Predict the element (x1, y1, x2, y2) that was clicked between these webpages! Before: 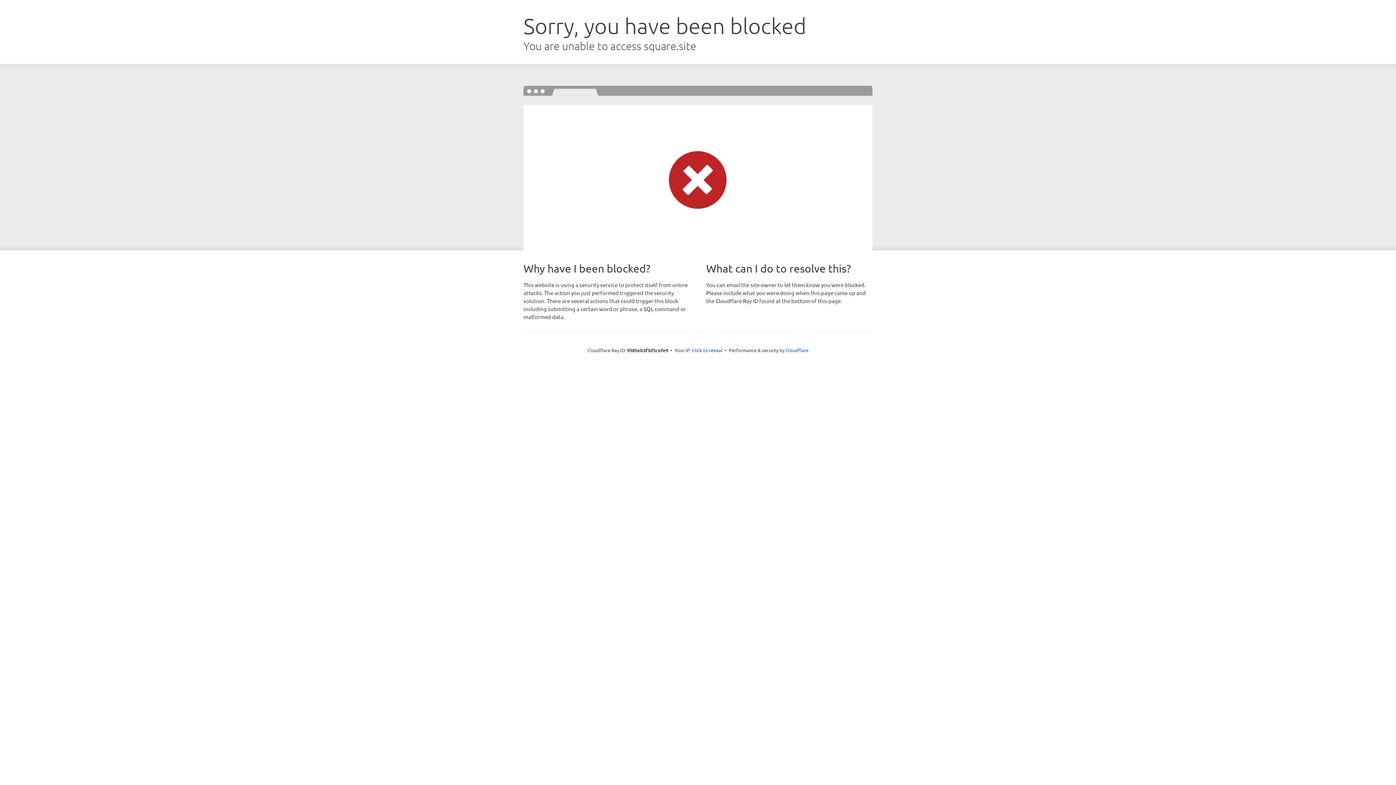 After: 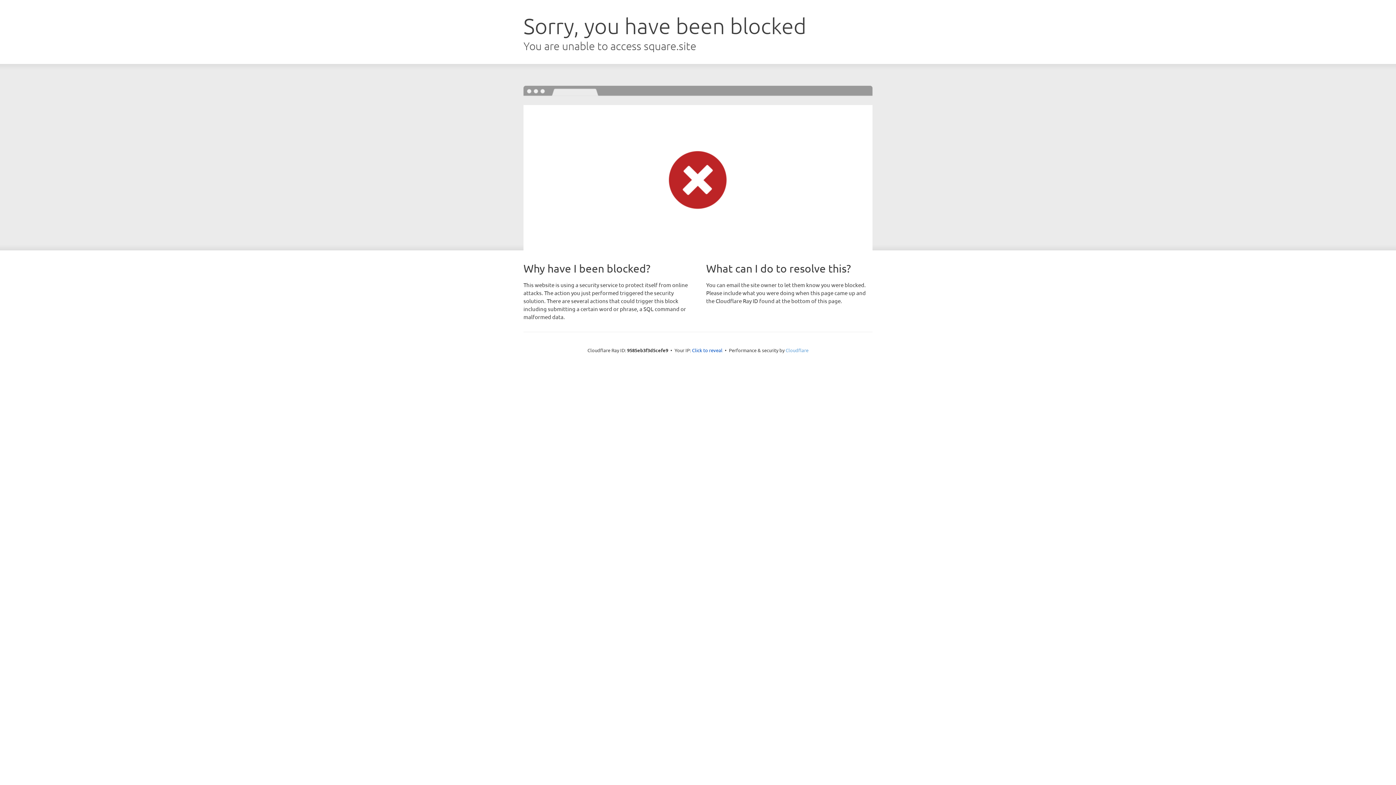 Action: bbox: (785, 347, 808, 353) label: Cloudflare